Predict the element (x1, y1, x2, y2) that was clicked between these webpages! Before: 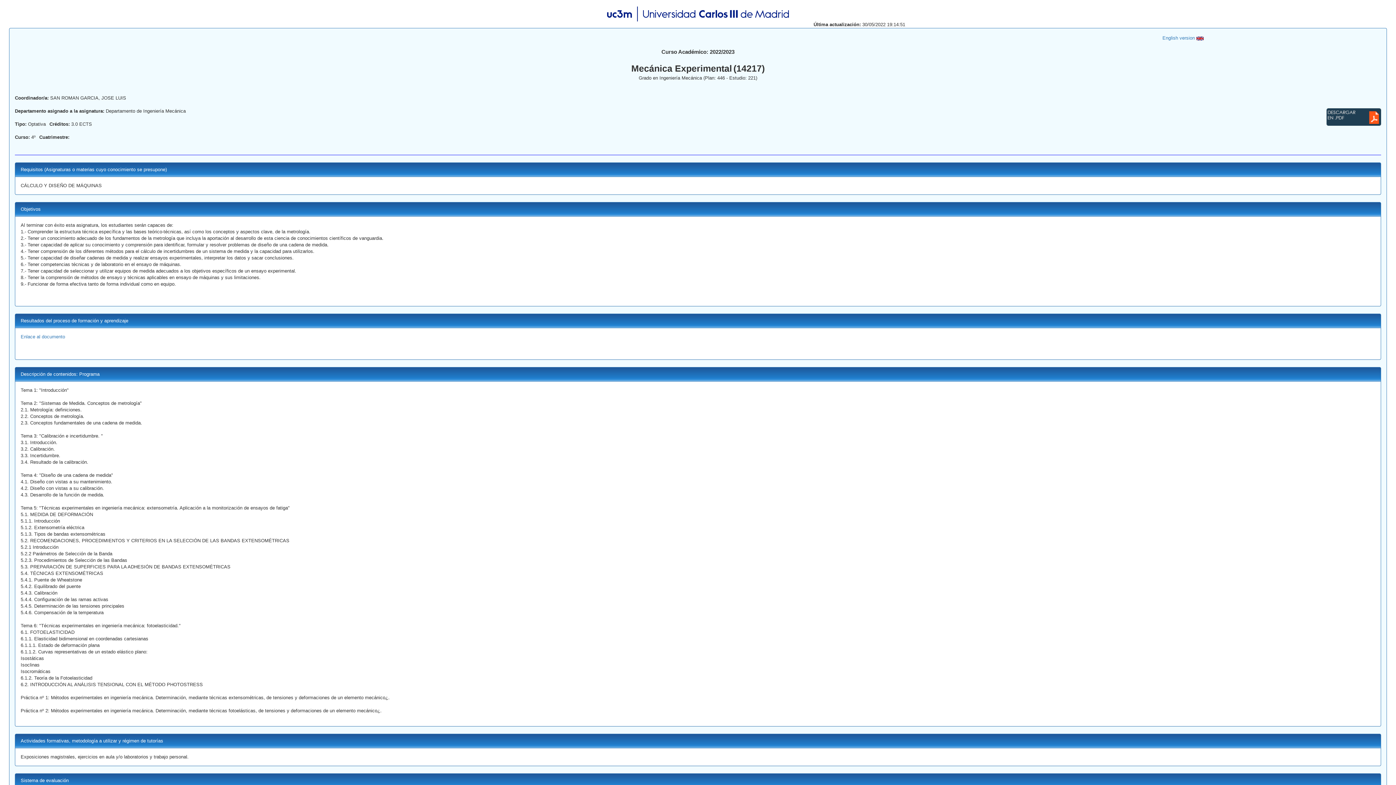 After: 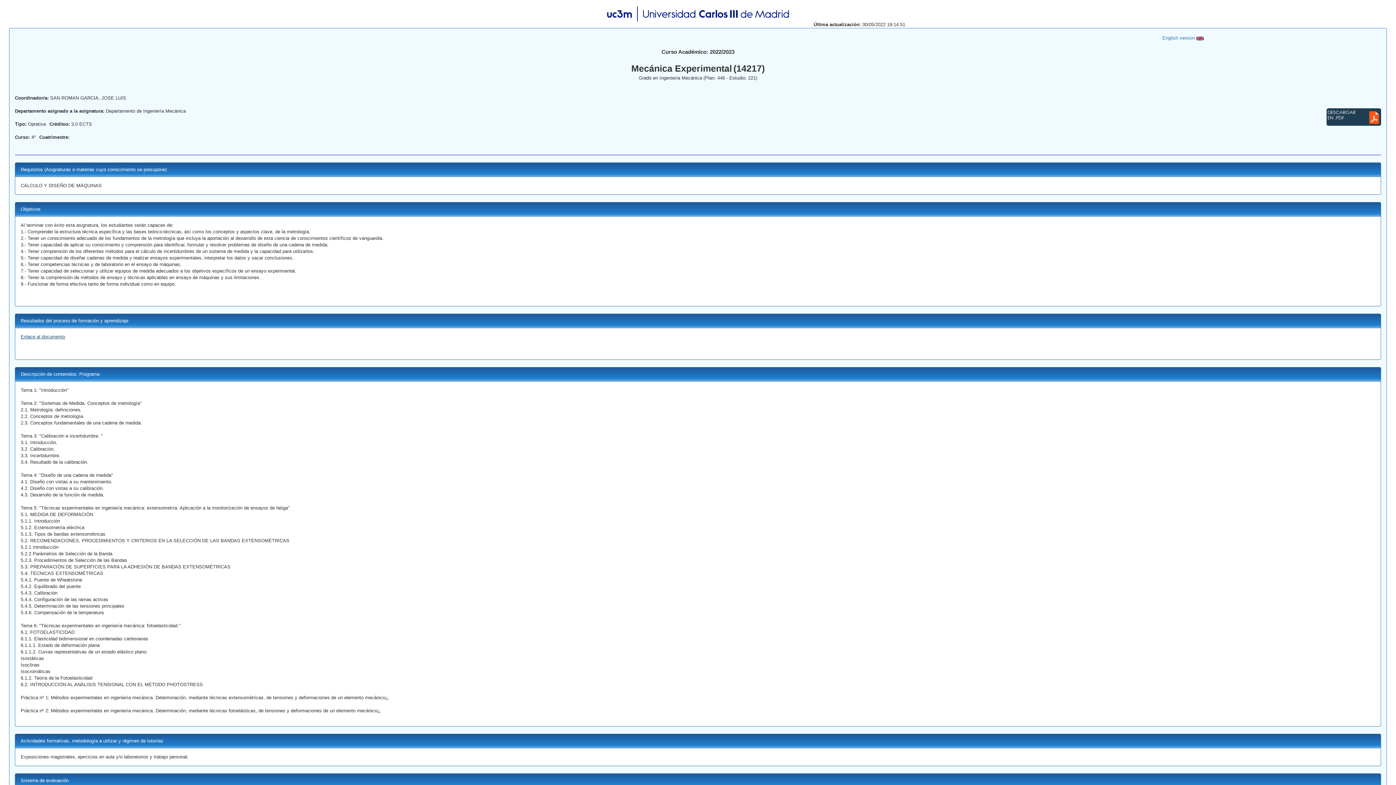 Action: bbox: (20, 334, 65, 339) label: Enlace al documento